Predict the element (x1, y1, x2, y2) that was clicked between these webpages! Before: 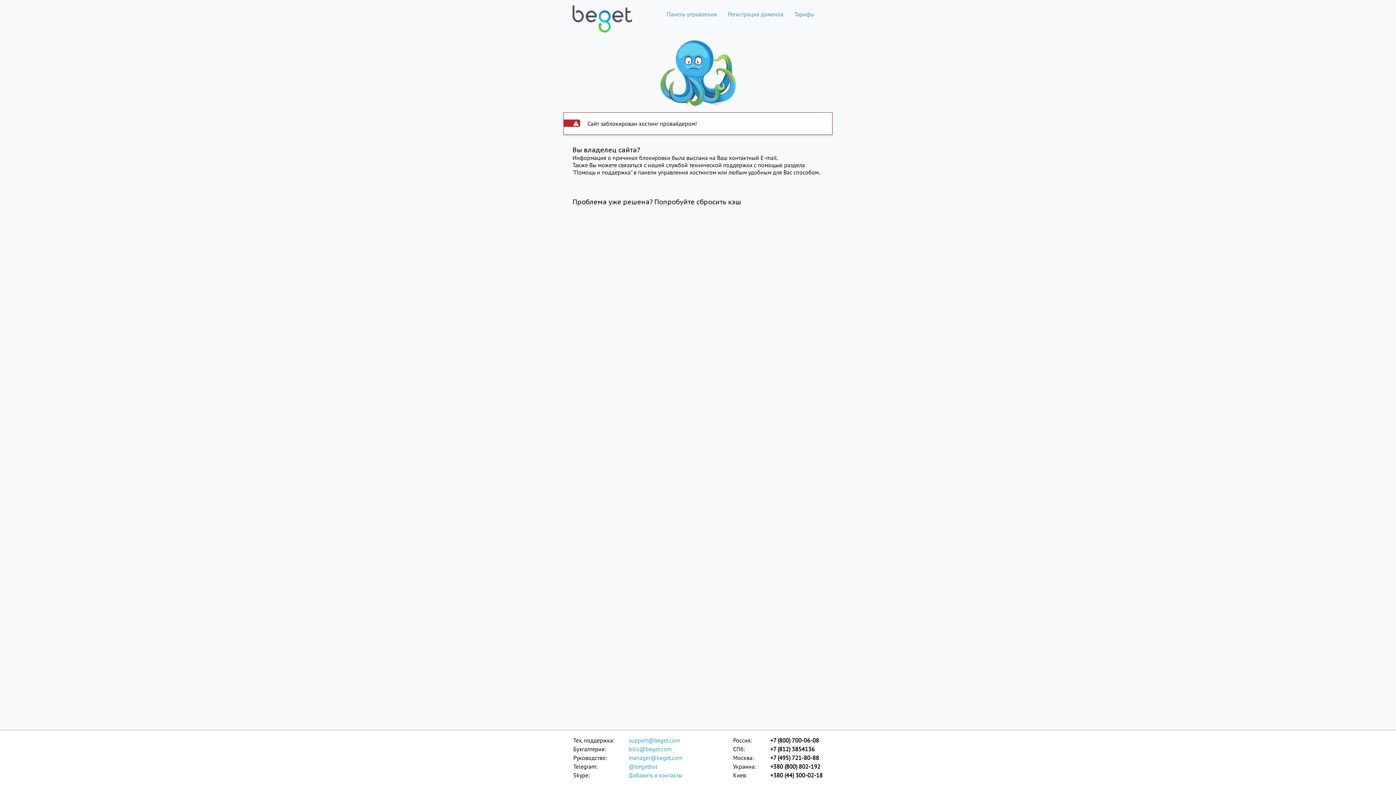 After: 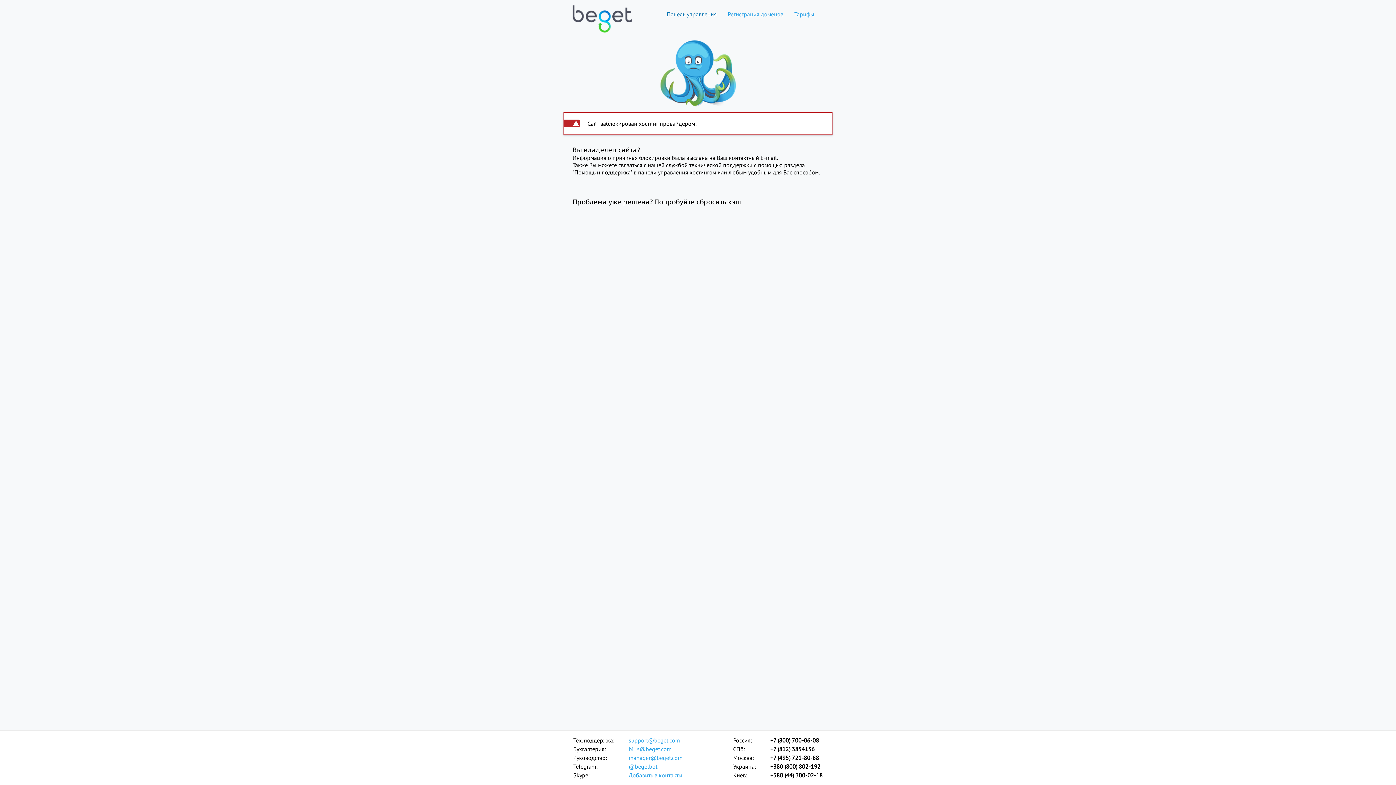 Action: label: Панель управления bbox: (661, 10, 722, 17)